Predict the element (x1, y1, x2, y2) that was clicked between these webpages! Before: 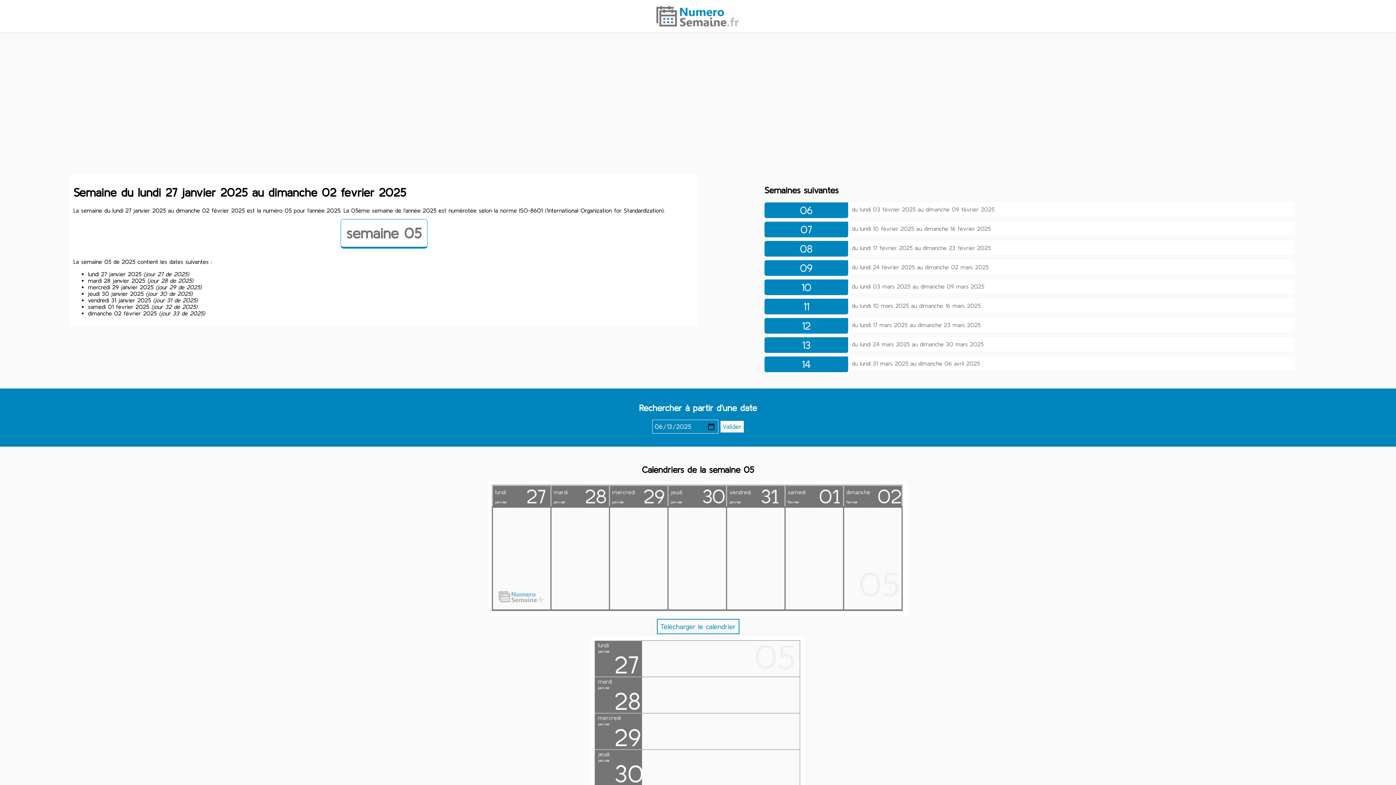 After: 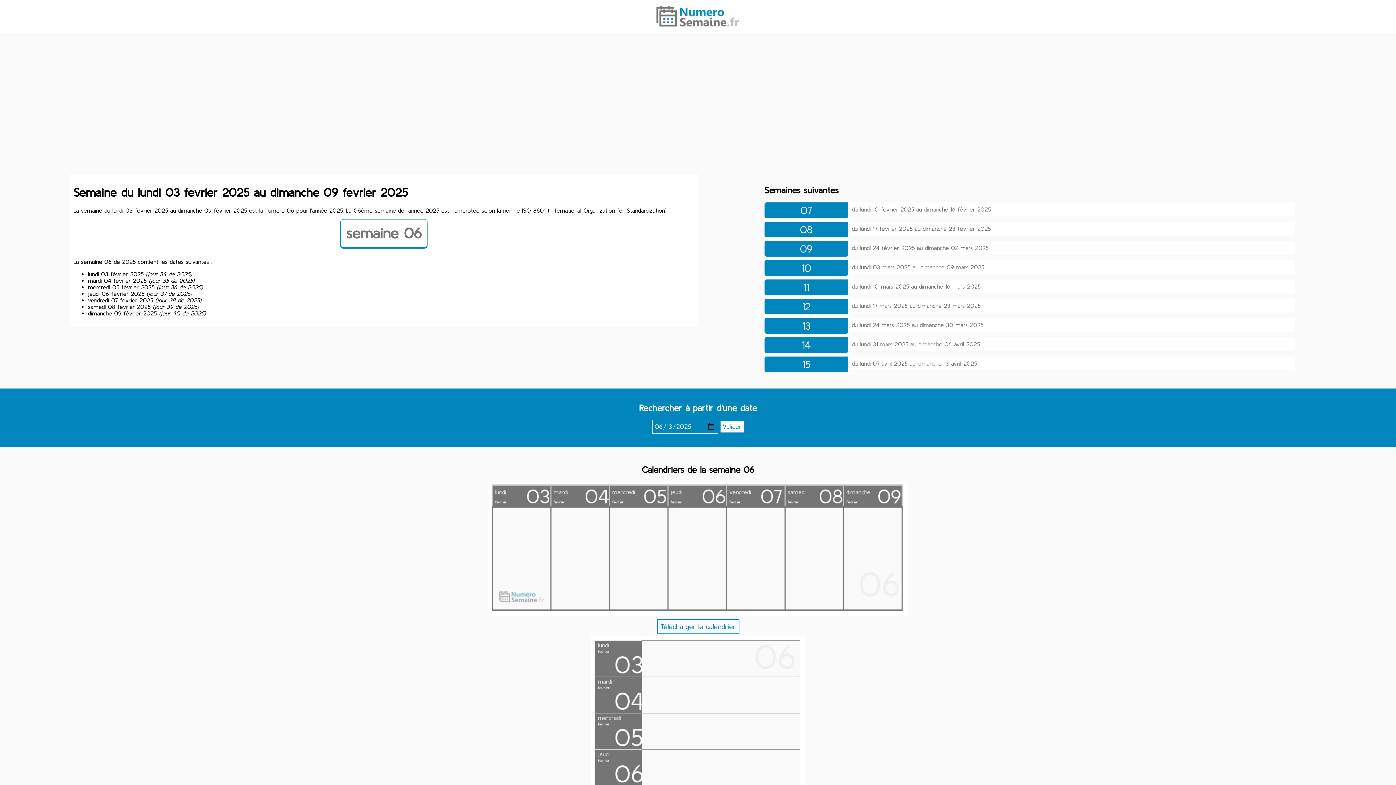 Action: bbox: (764, 202, 1294, 208) label: 06
du lundi 03 février 2025 au dimanche 09 février 2025